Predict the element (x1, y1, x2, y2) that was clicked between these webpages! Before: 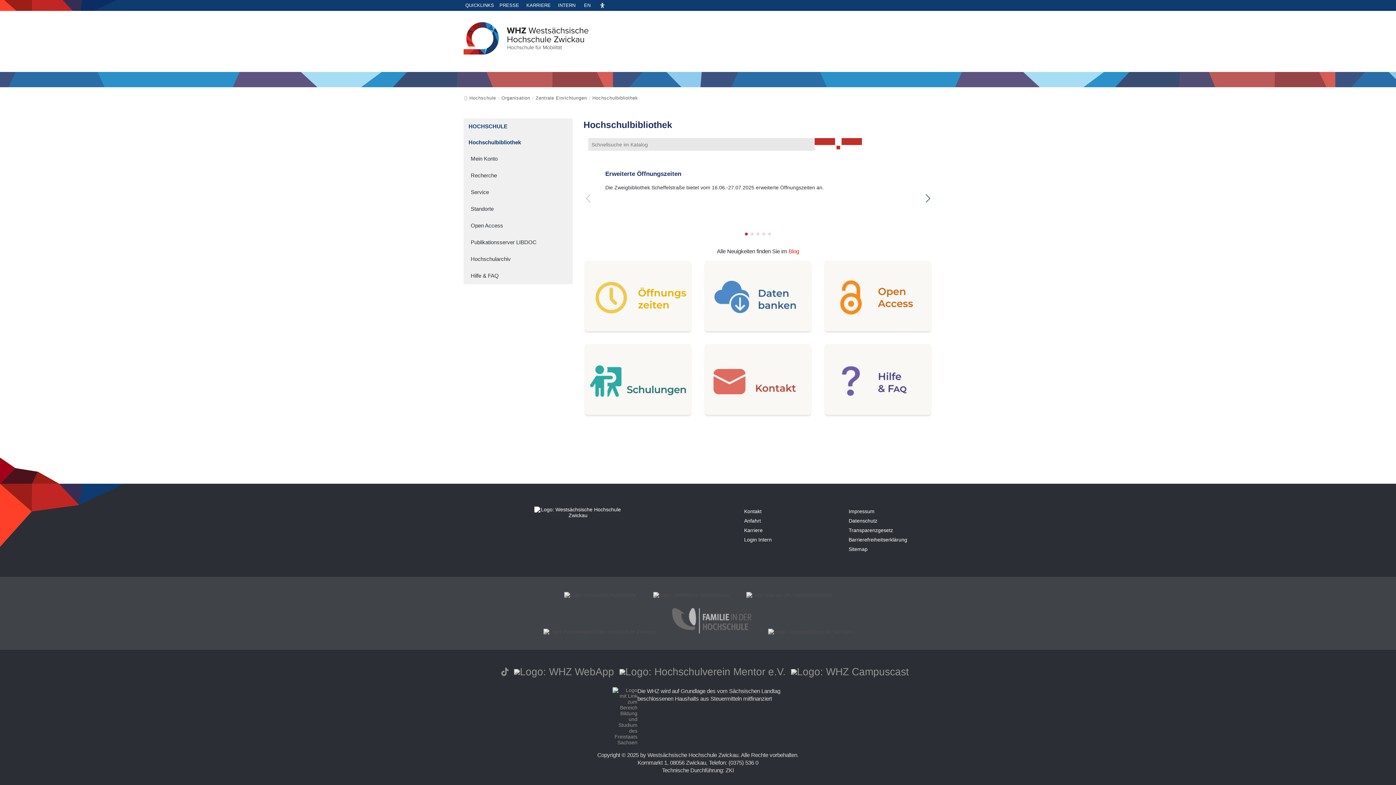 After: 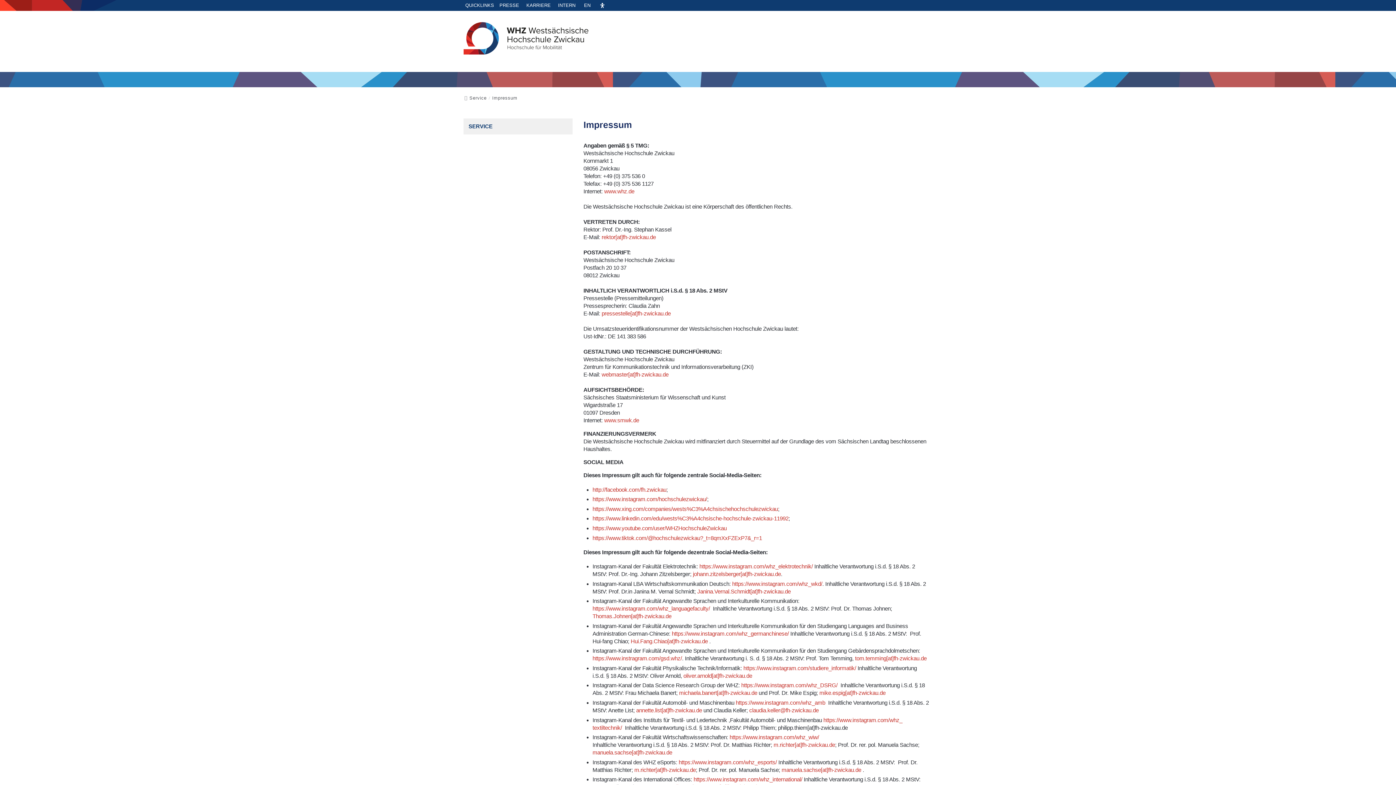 Action: bbox: (848, 508, 874, 514) label: Impressum